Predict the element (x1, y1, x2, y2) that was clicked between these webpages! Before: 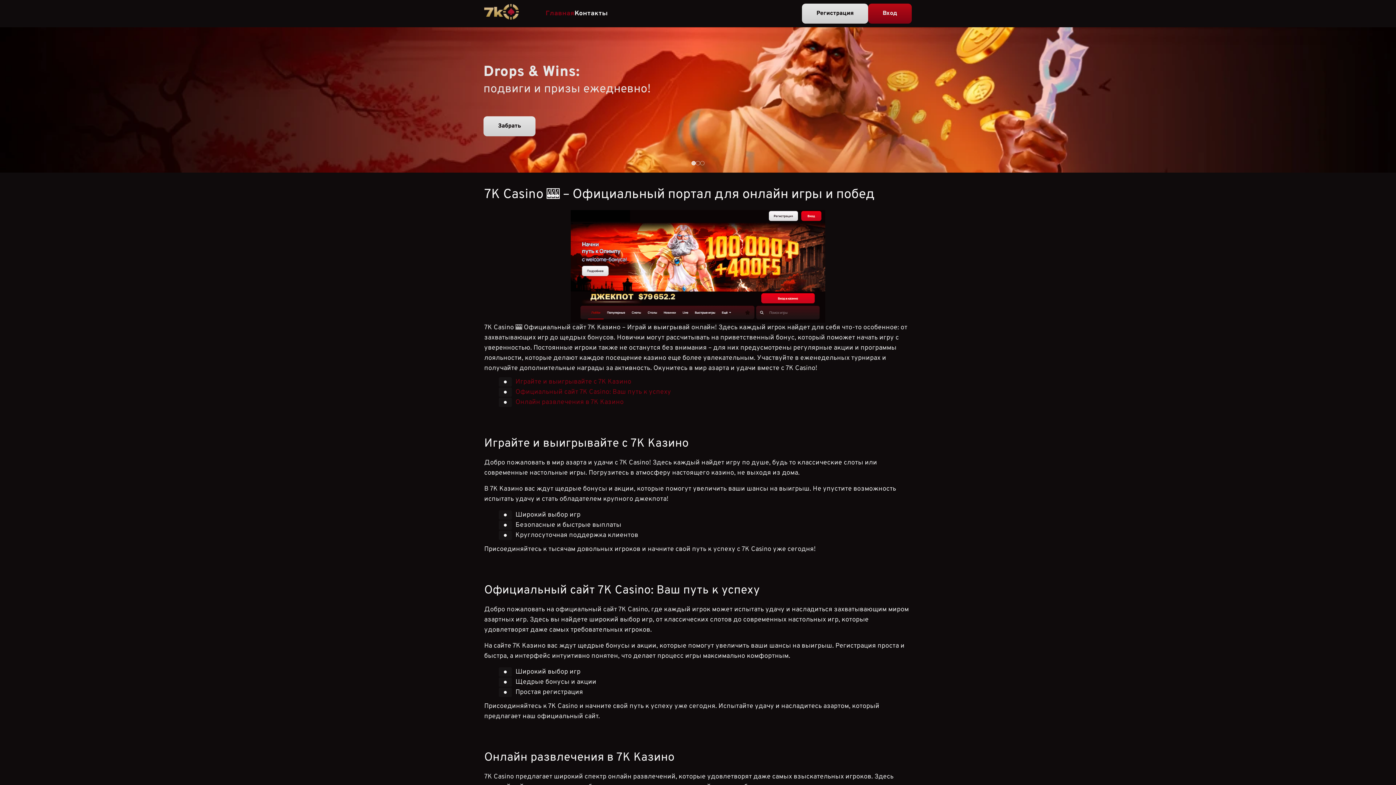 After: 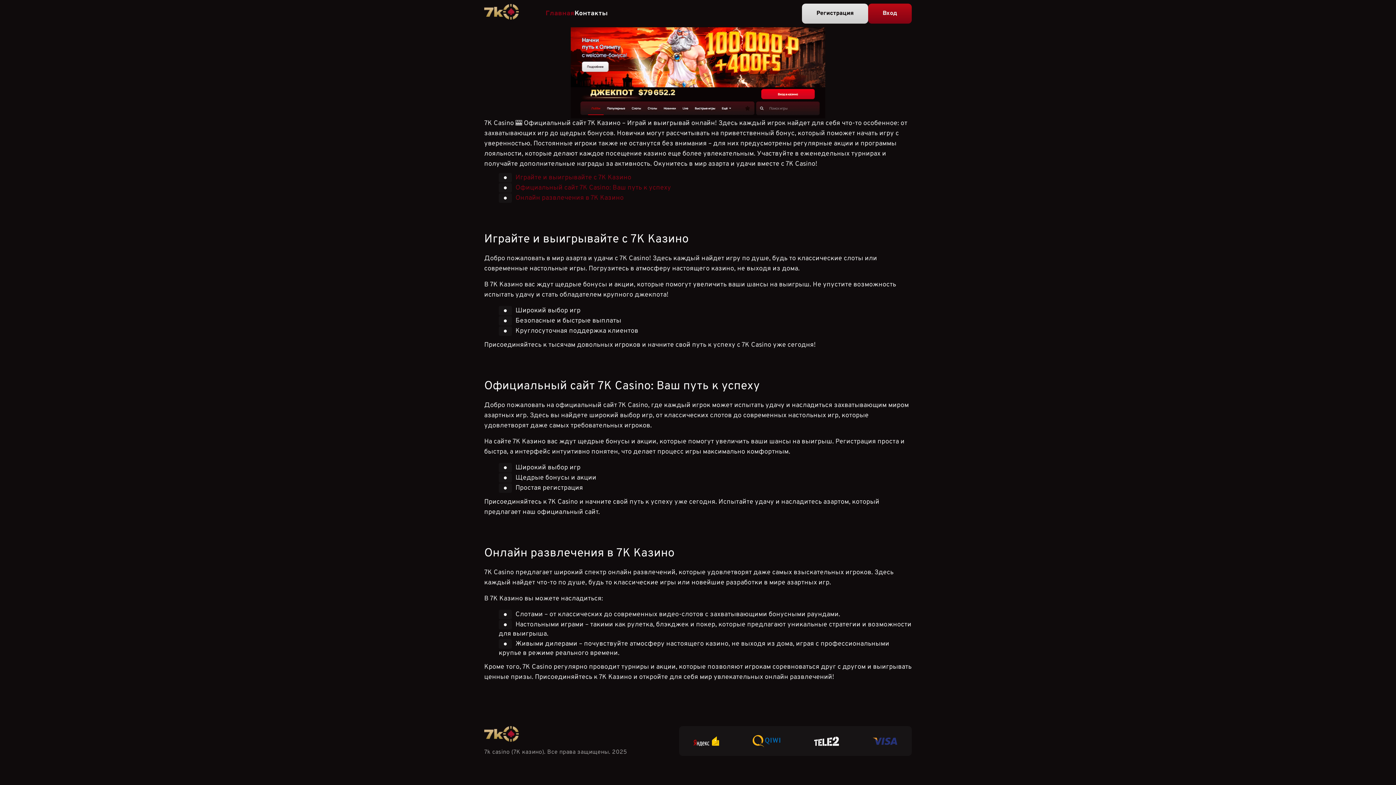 Action: bbox: (515, 378, 631, 386) label: Играйте и выигрывайте с 7К Казино